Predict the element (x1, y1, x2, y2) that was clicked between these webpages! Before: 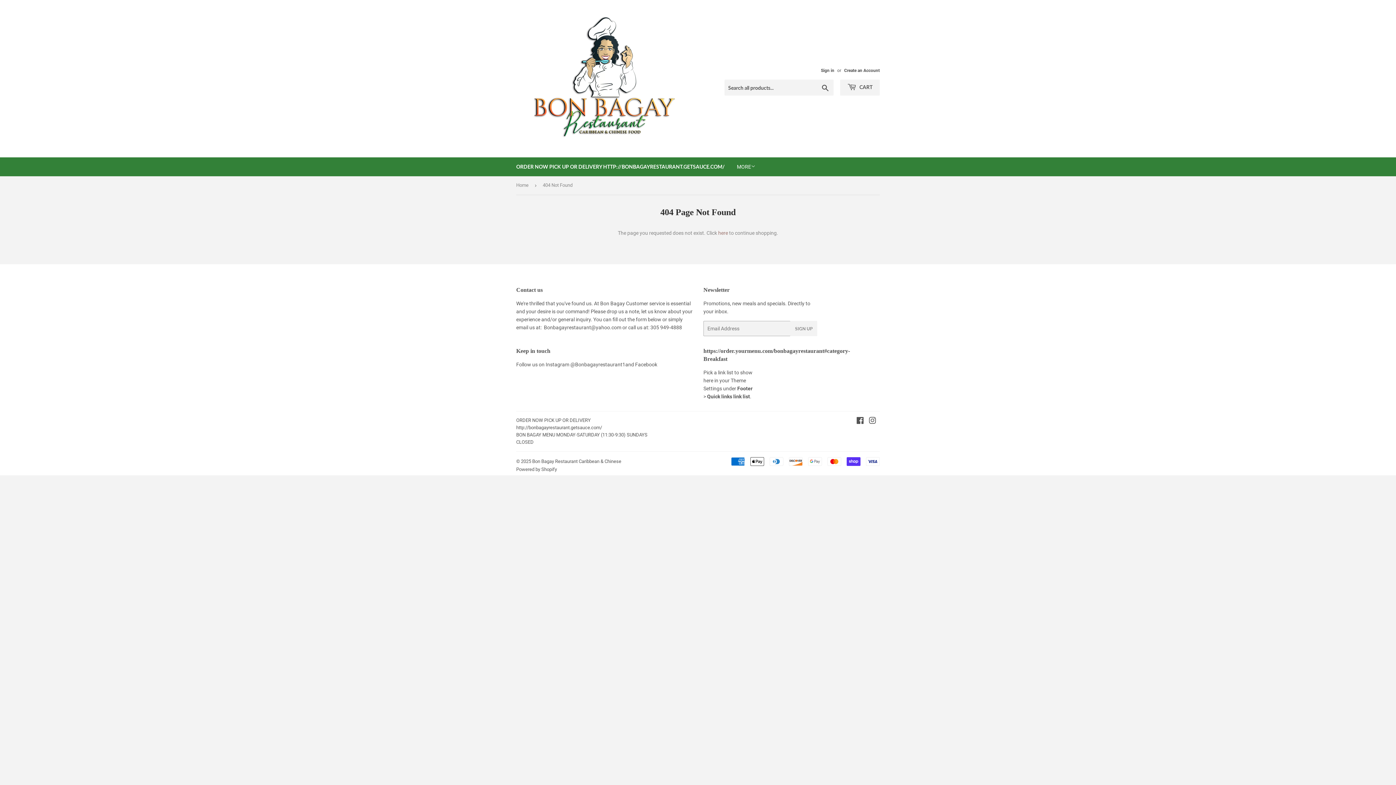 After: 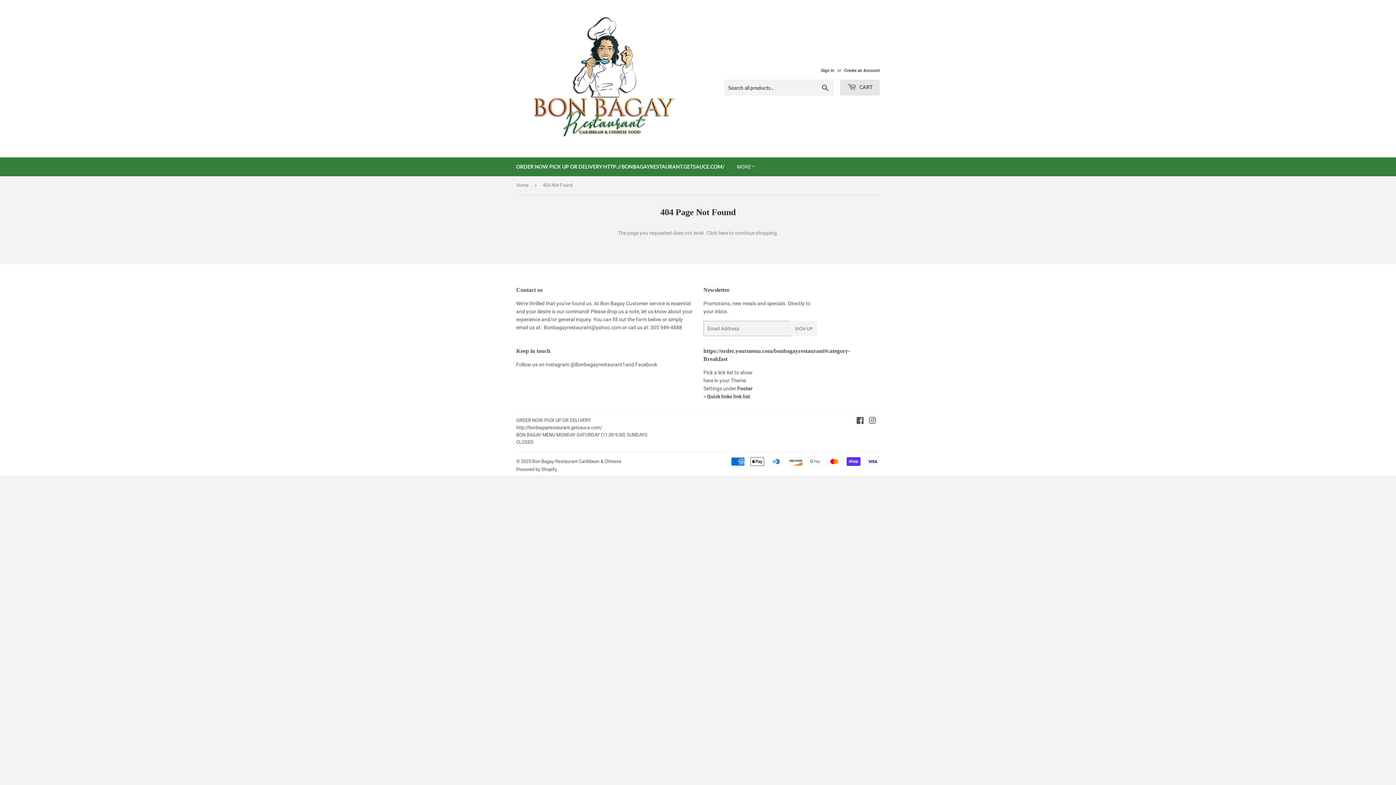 Action: label:  CART bbox: (840, 79, 880, 95)